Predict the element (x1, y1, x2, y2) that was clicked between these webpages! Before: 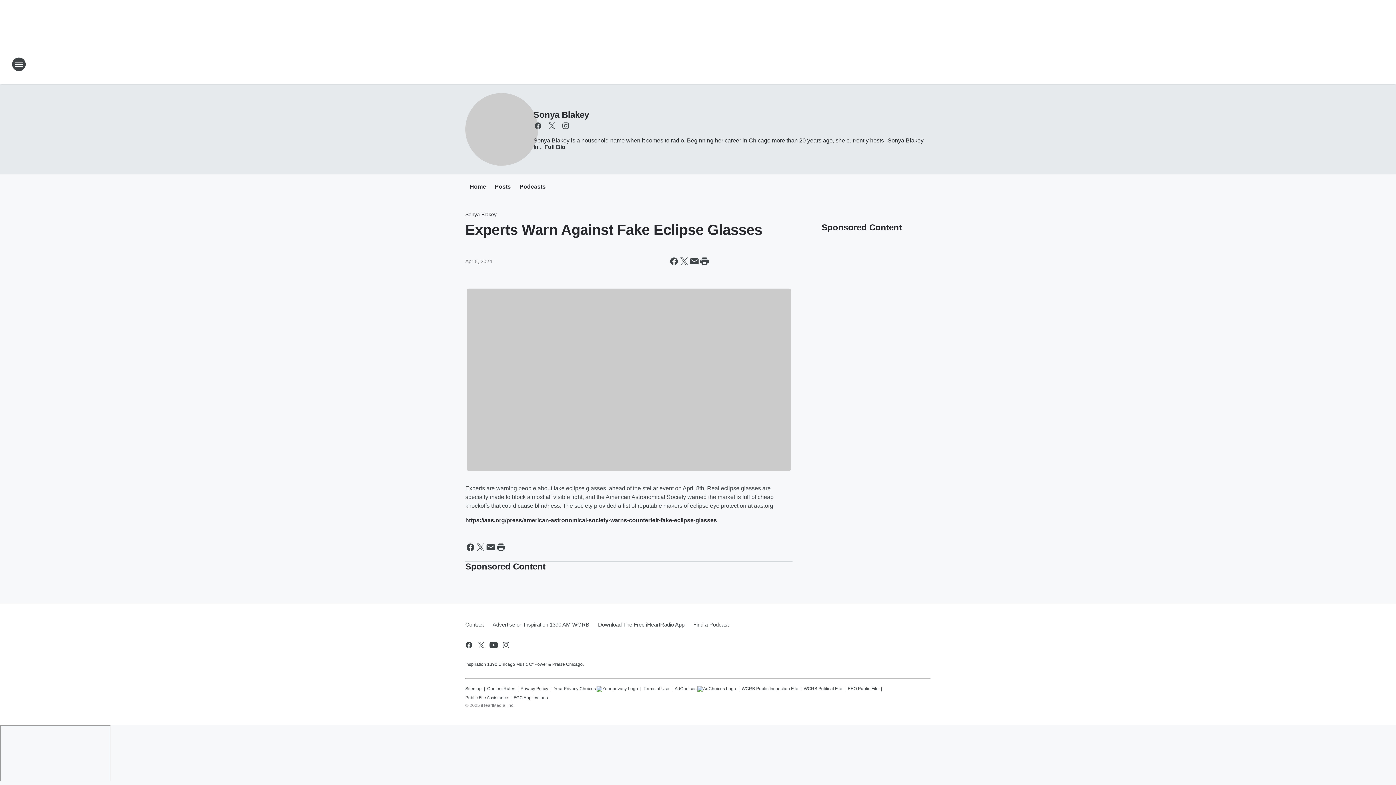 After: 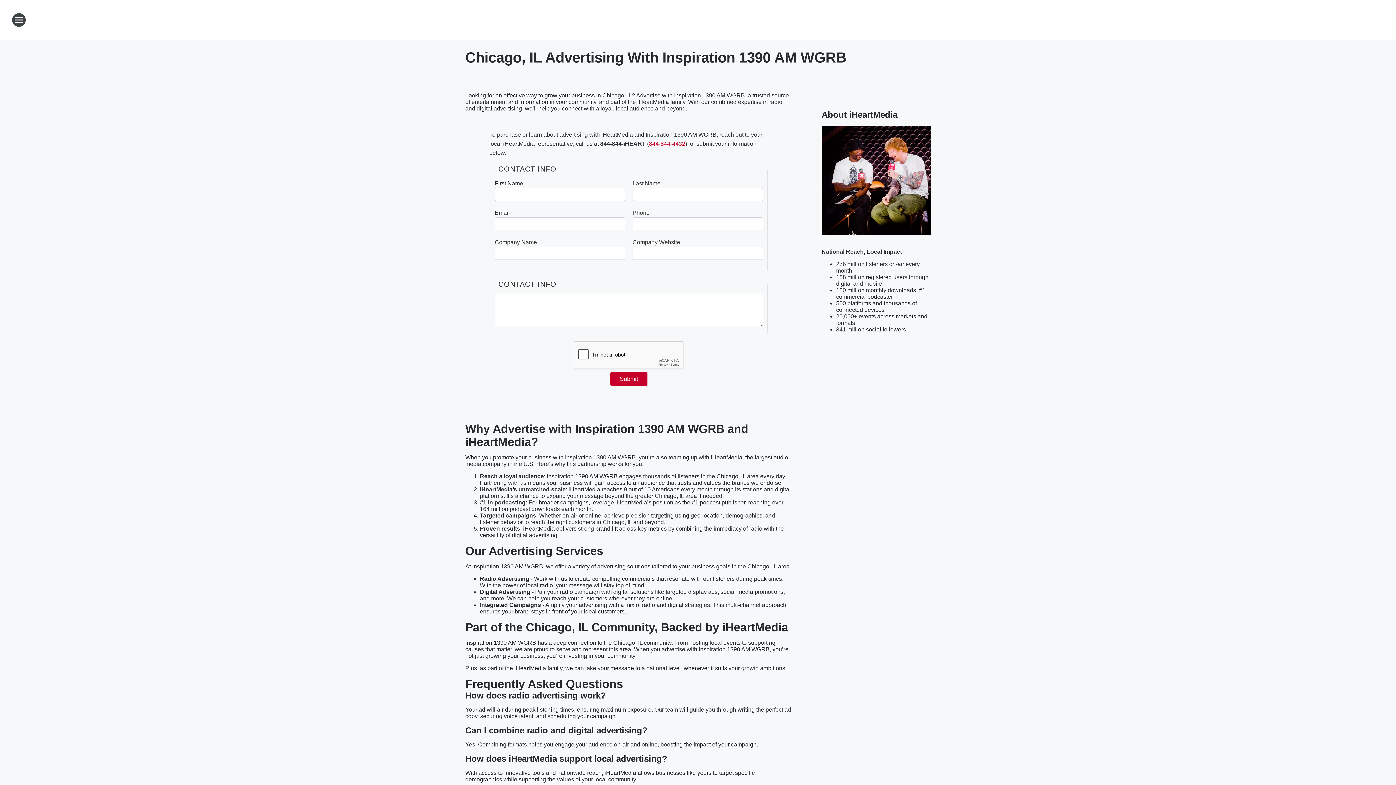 Action: label: Advertise on Inspiration 1390 AM WGRB bbox: (488, 615, 593, 634)